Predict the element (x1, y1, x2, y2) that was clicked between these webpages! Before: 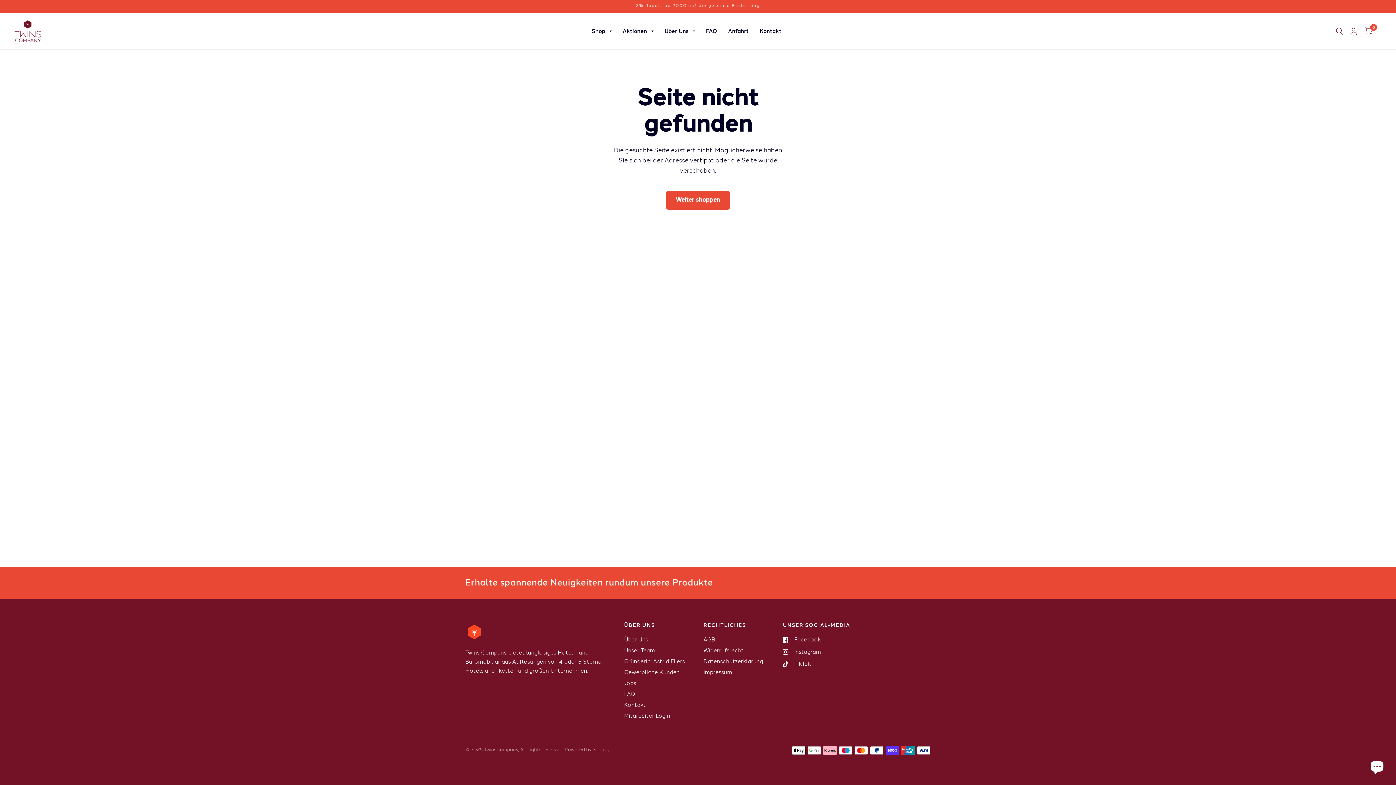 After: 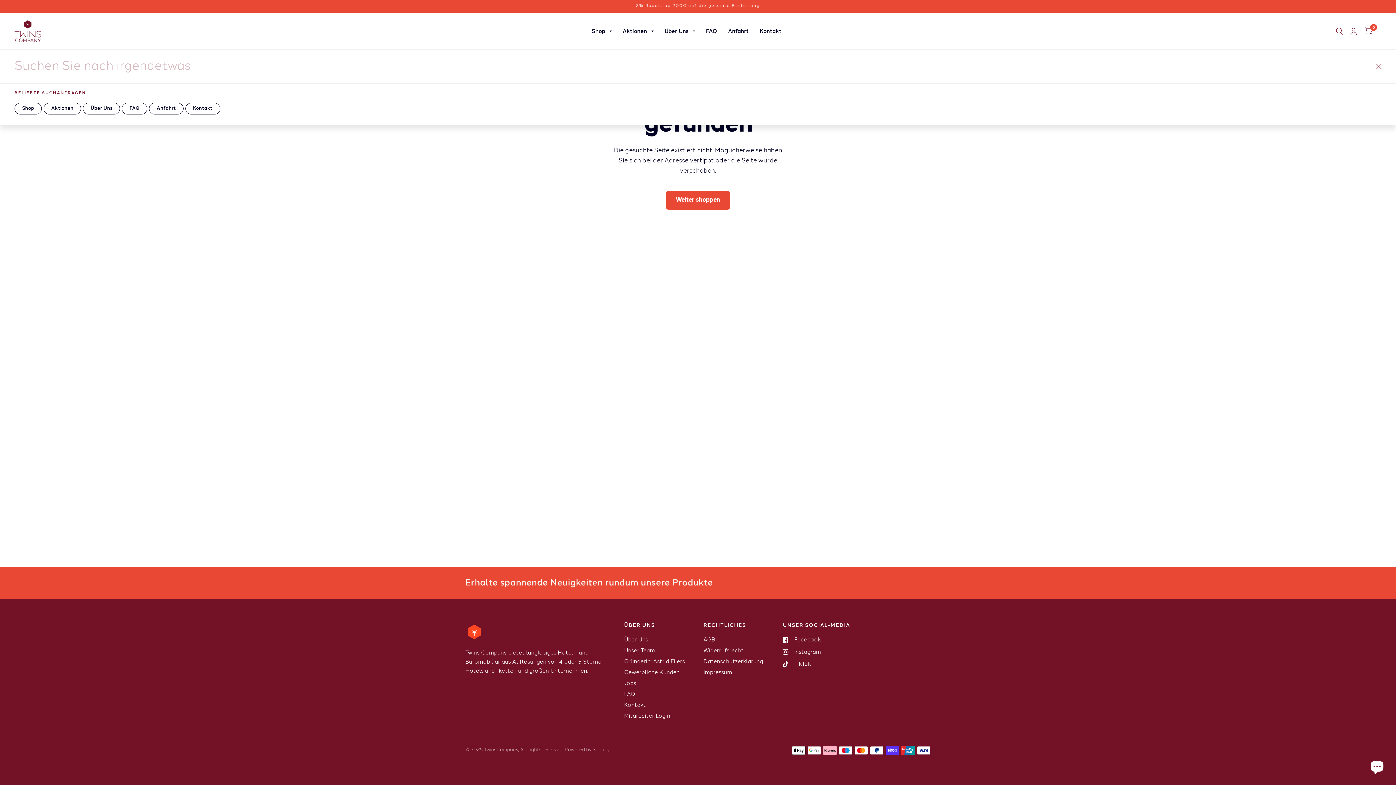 Action: bbox: (1332, 13, 1346, 49)